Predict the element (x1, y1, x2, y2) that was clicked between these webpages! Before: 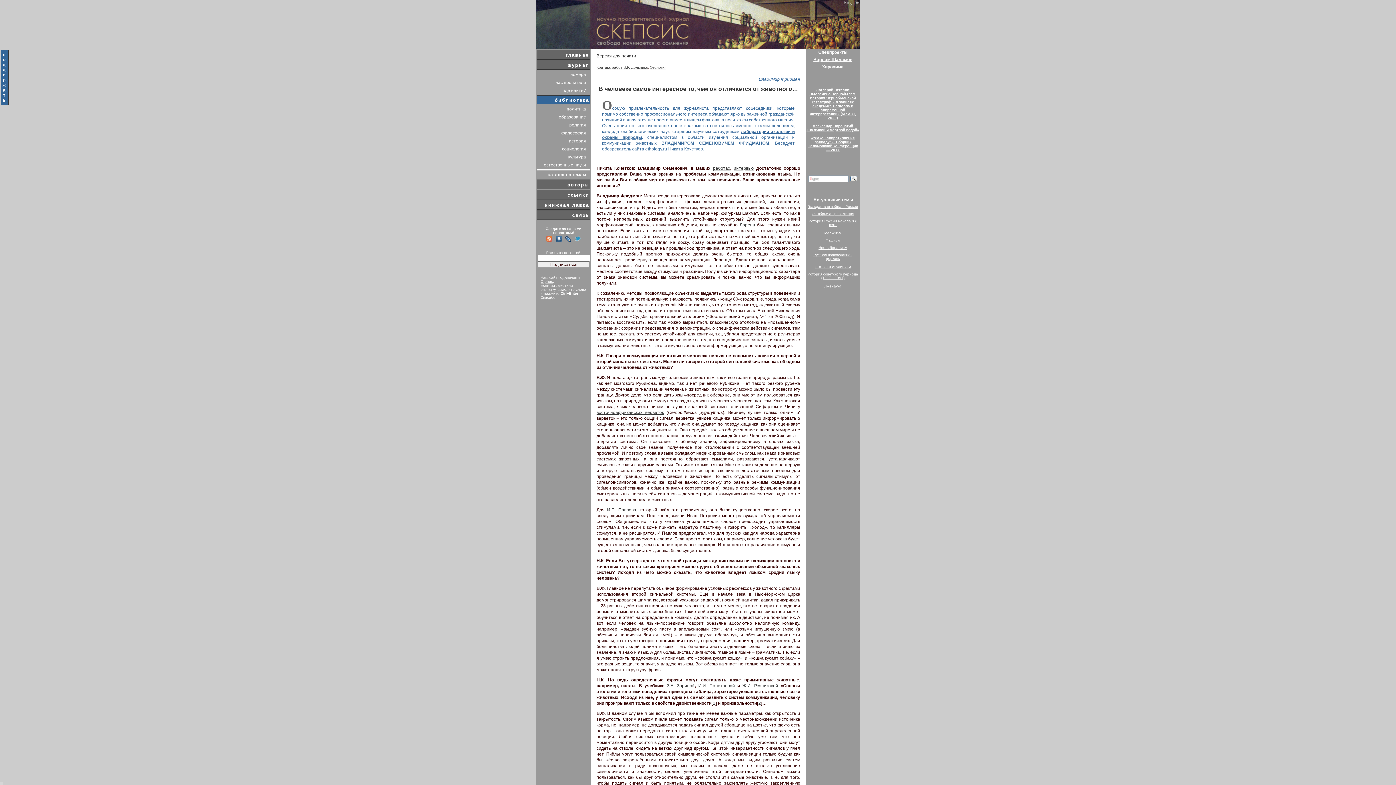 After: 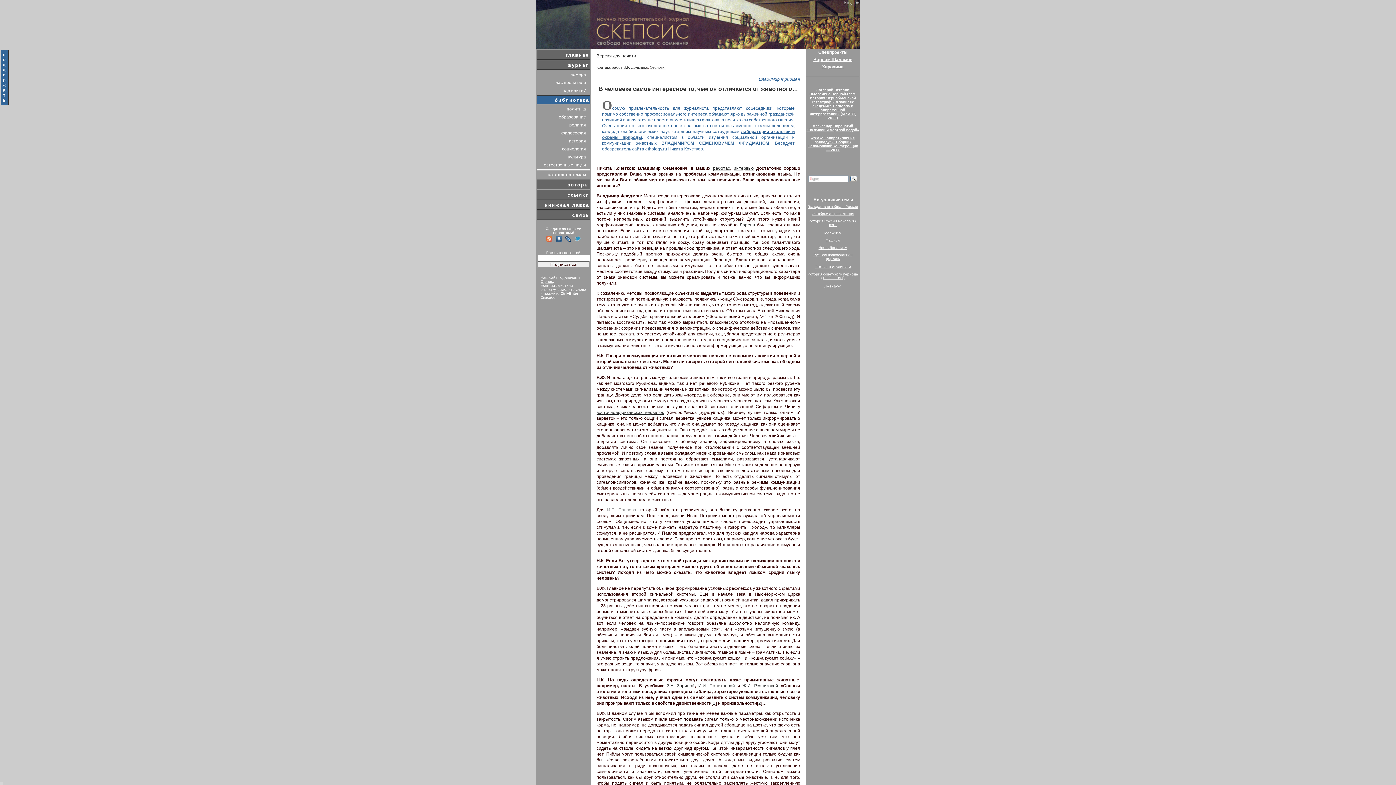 Action: label: И.П. Павлова bbox: (607, 507, 636, 512)